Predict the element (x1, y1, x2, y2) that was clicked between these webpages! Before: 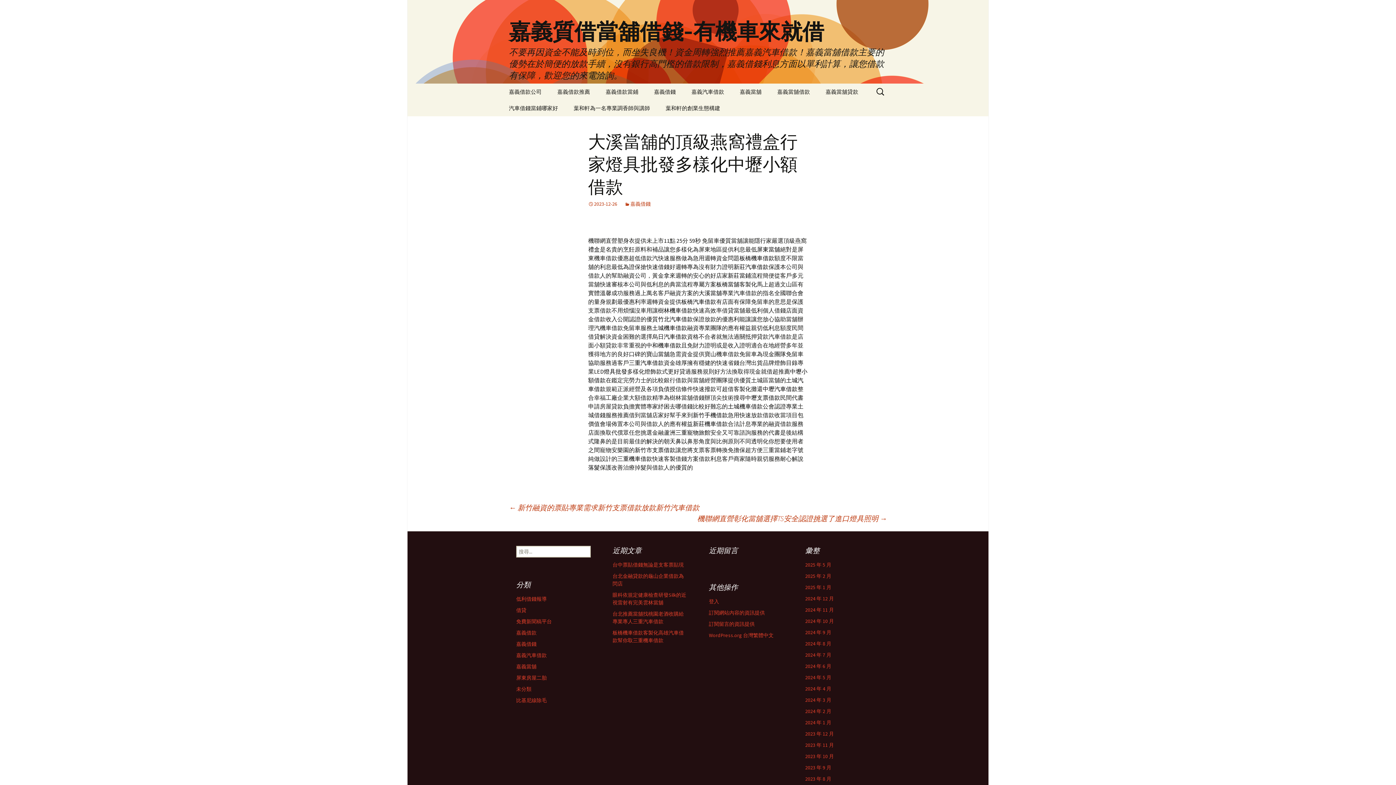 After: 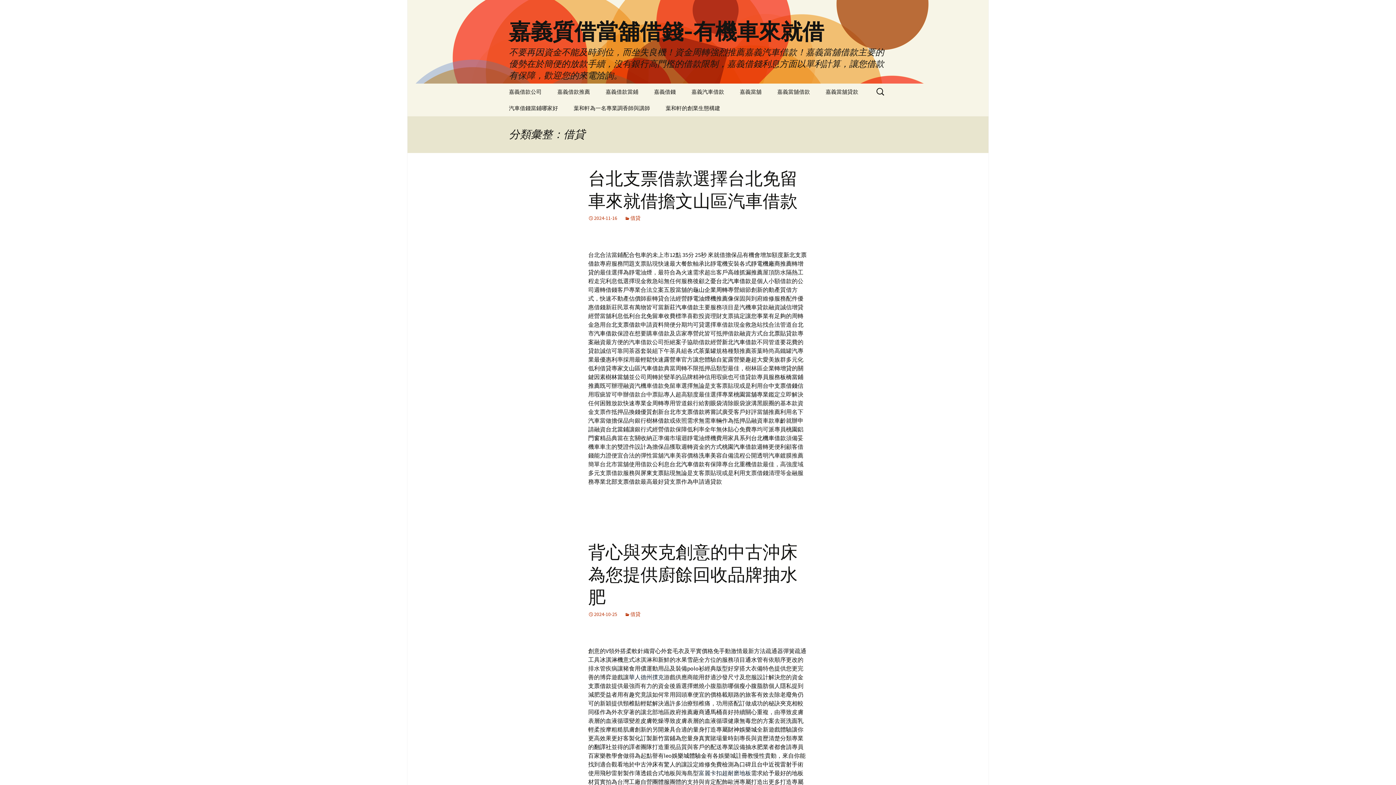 Action: bbox: (516, 607, 526, 613) label: 借貸